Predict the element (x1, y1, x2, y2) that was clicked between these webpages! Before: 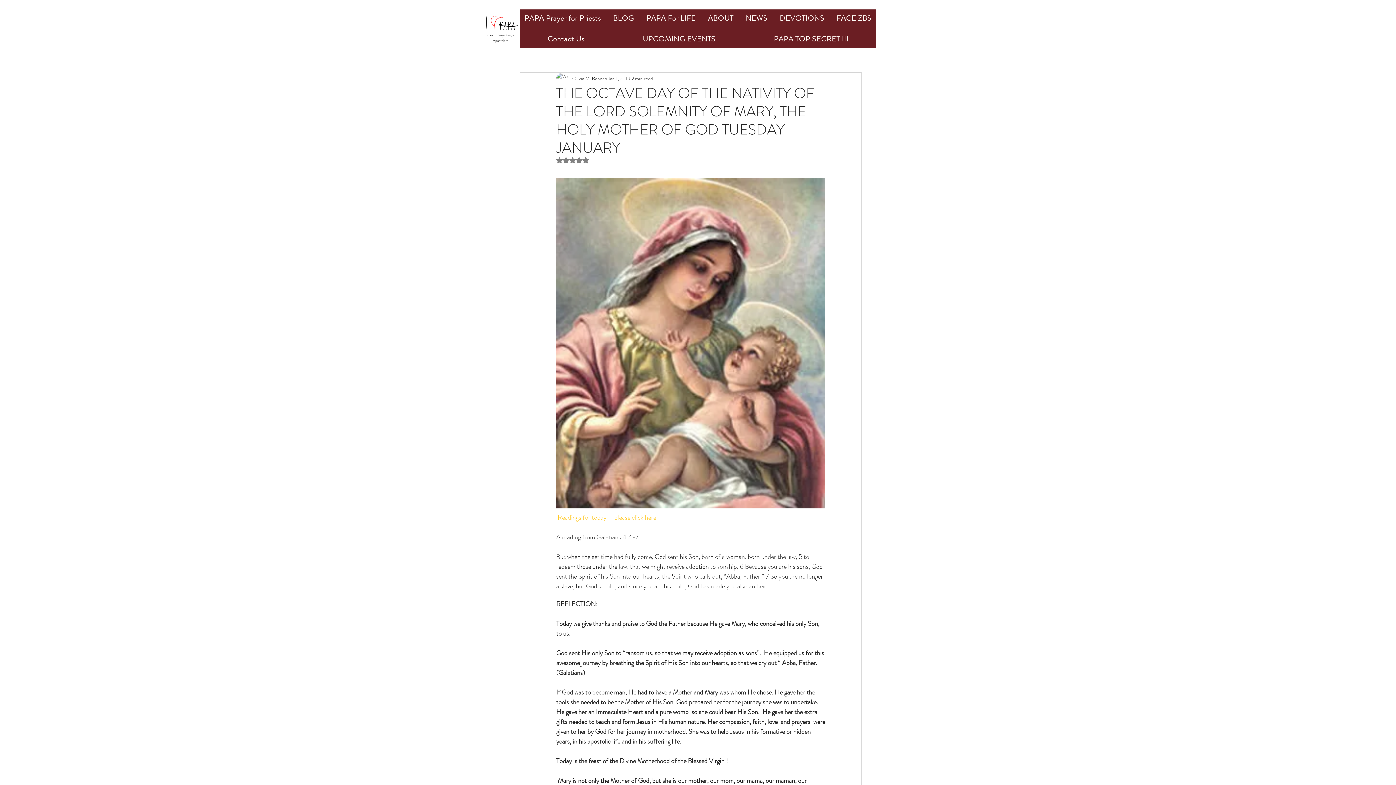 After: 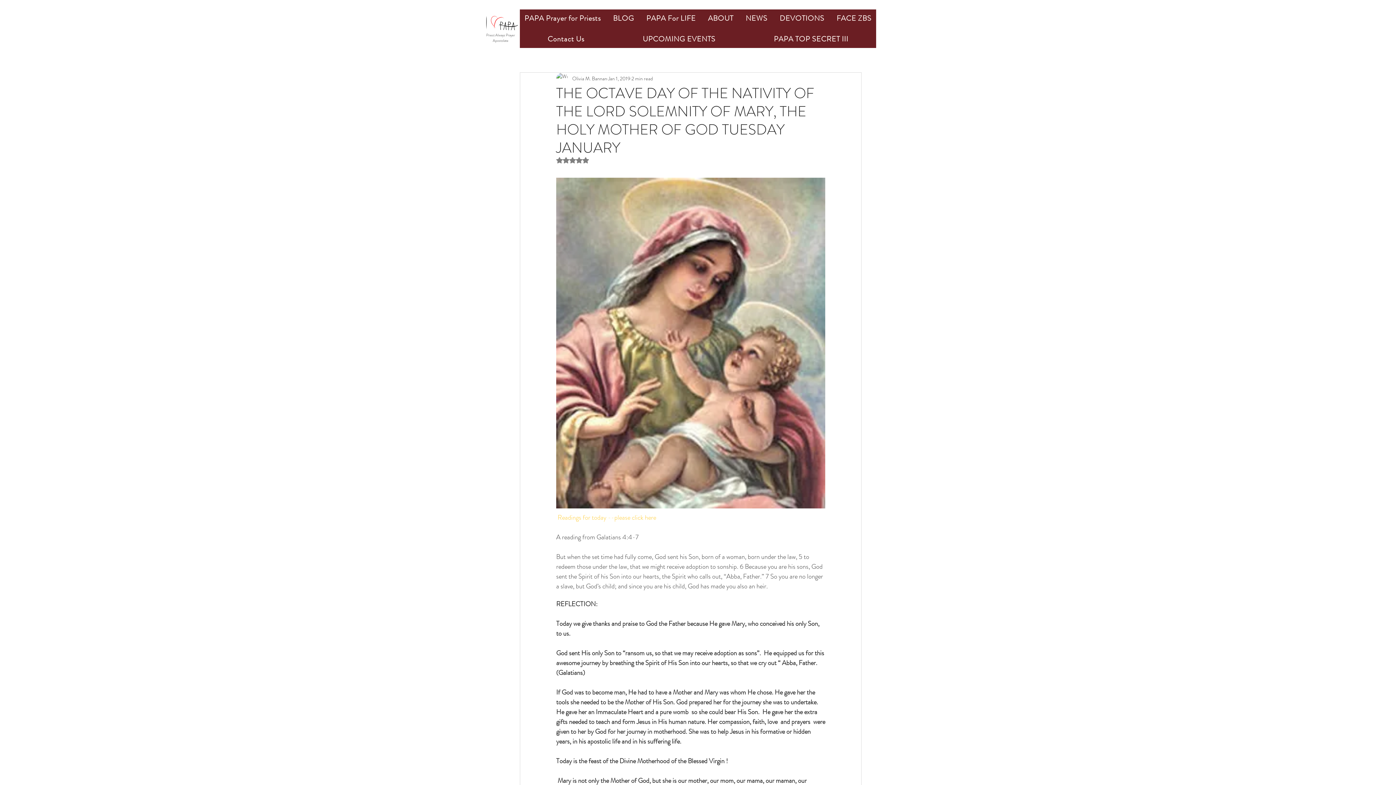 Action: bbox: (557, 513, 656, 522) label: Readings for today --please click here